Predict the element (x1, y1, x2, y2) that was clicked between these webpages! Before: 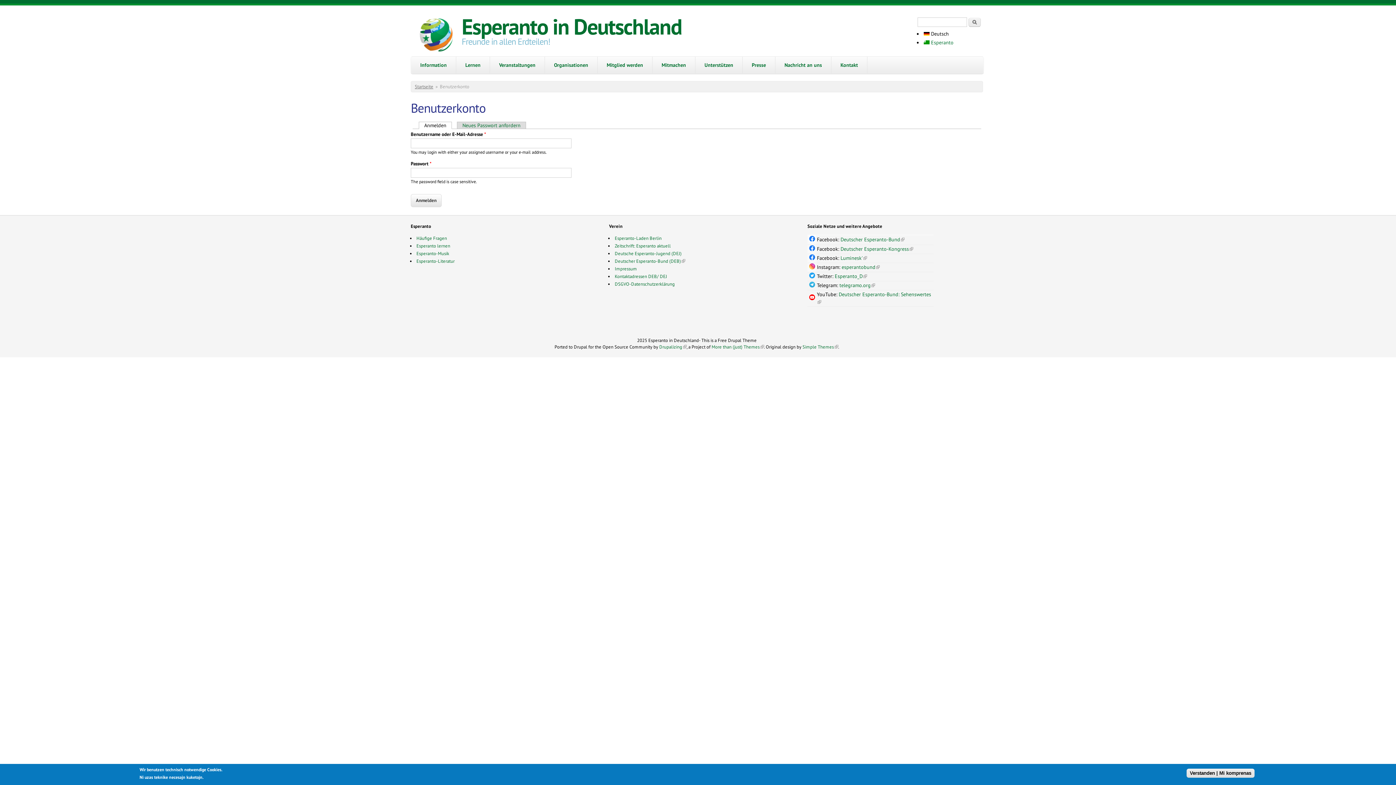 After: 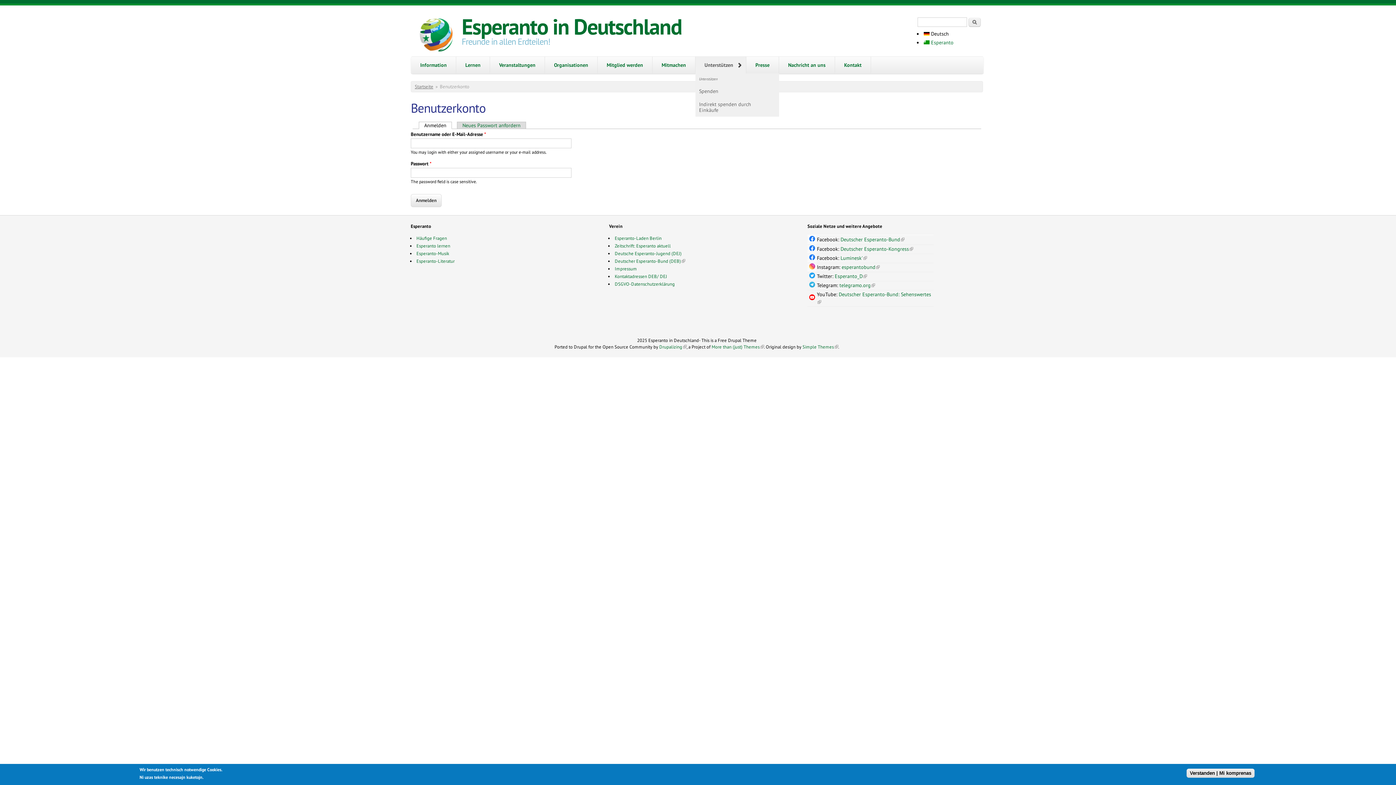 Action: bbox: (695, 56, 742, 73) label: Unterstützen